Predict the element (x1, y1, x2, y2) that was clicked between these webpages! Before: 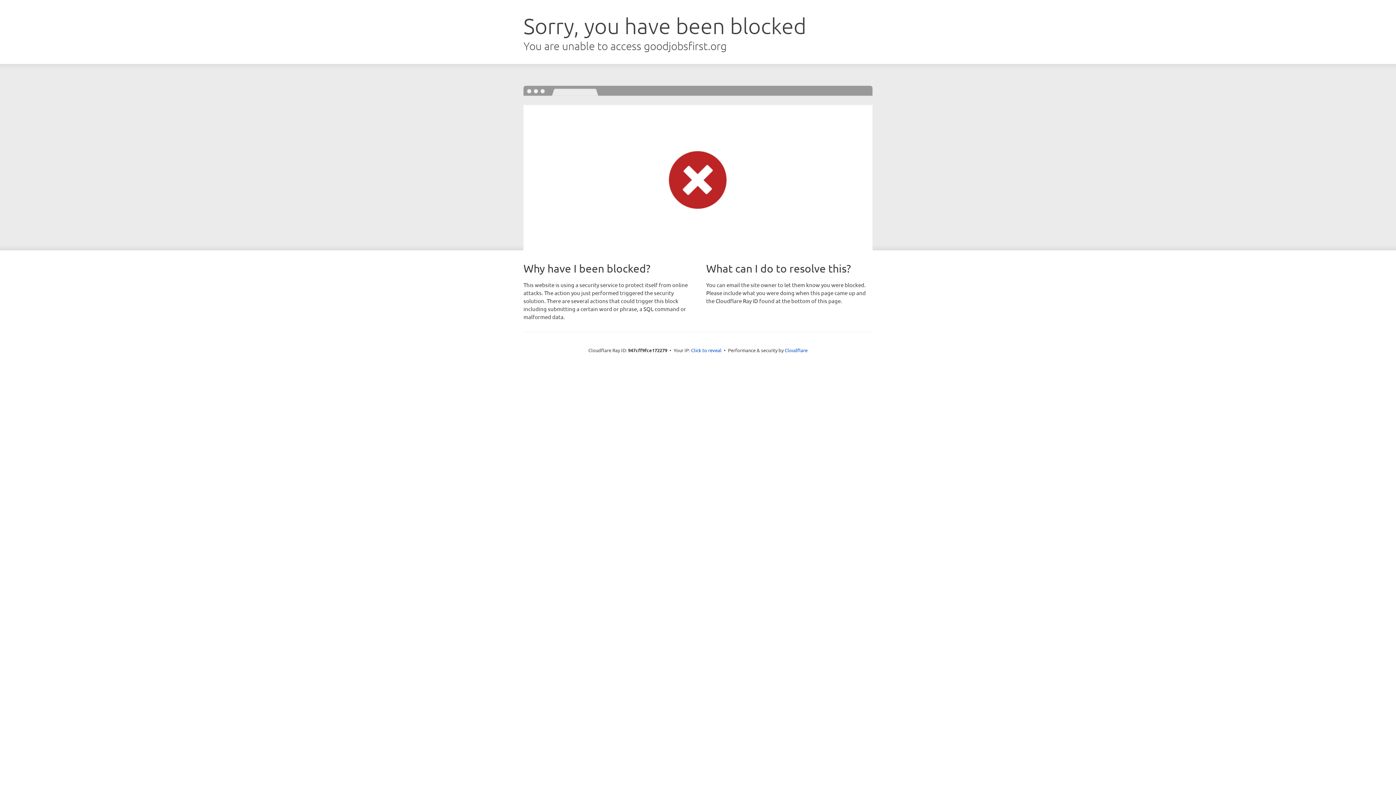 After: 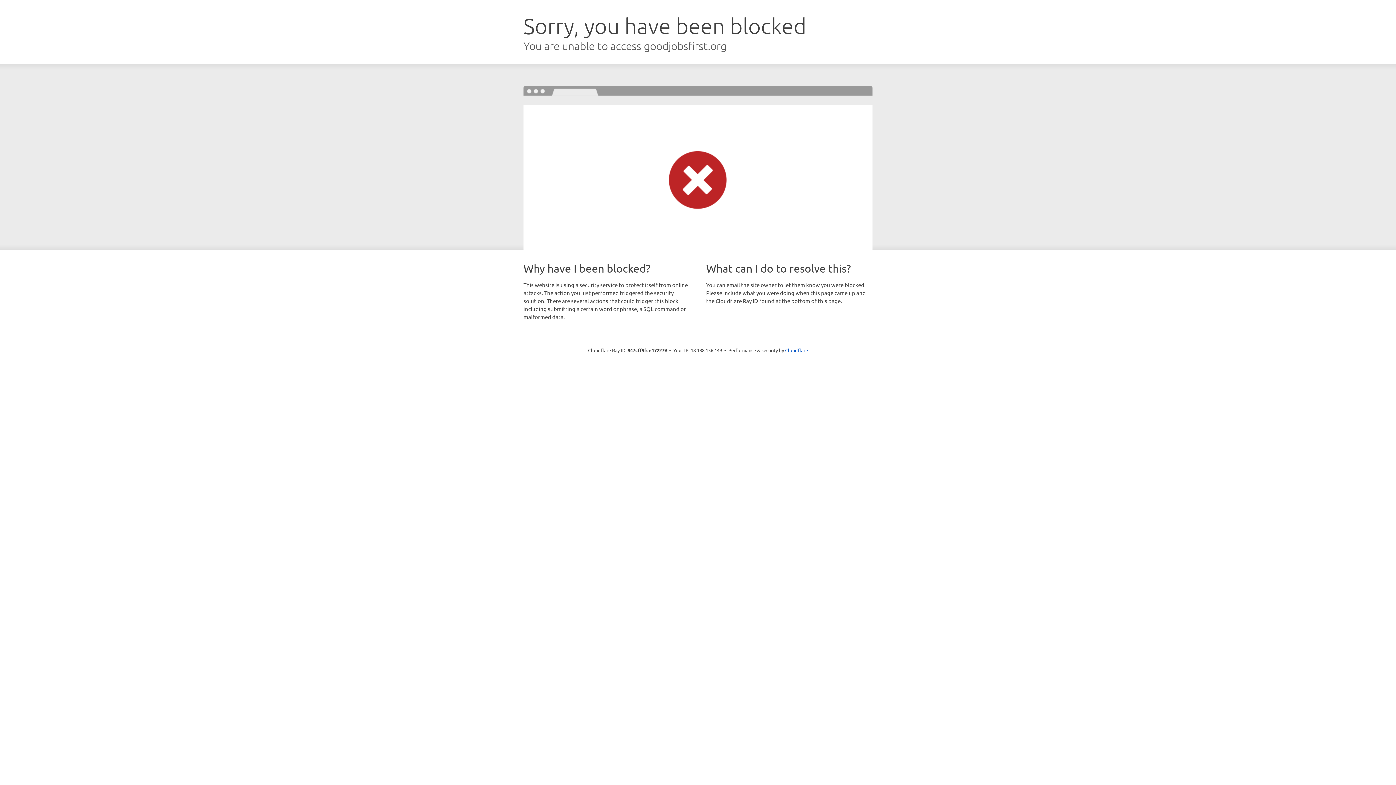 Action: label: Click to reveal bbox: (691, 346, 721, 353)